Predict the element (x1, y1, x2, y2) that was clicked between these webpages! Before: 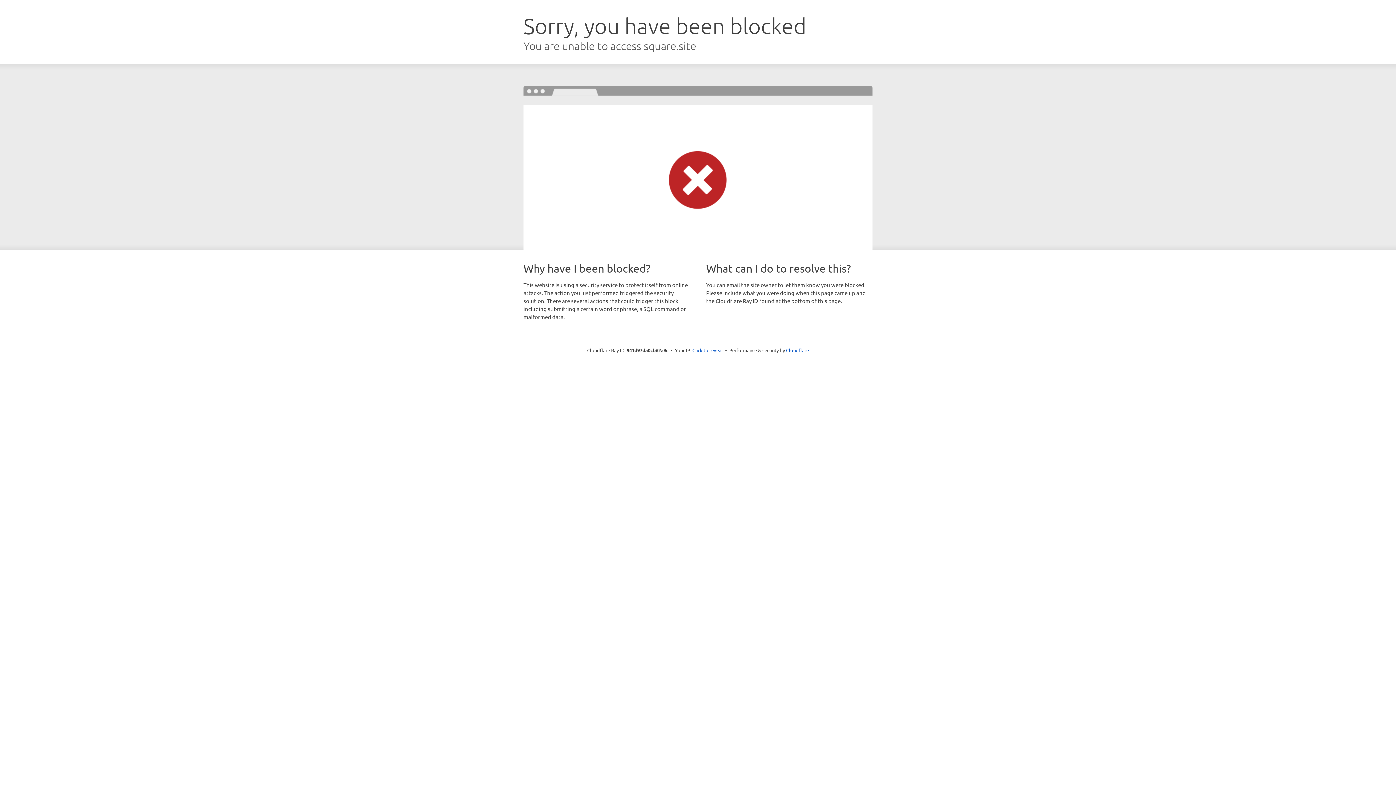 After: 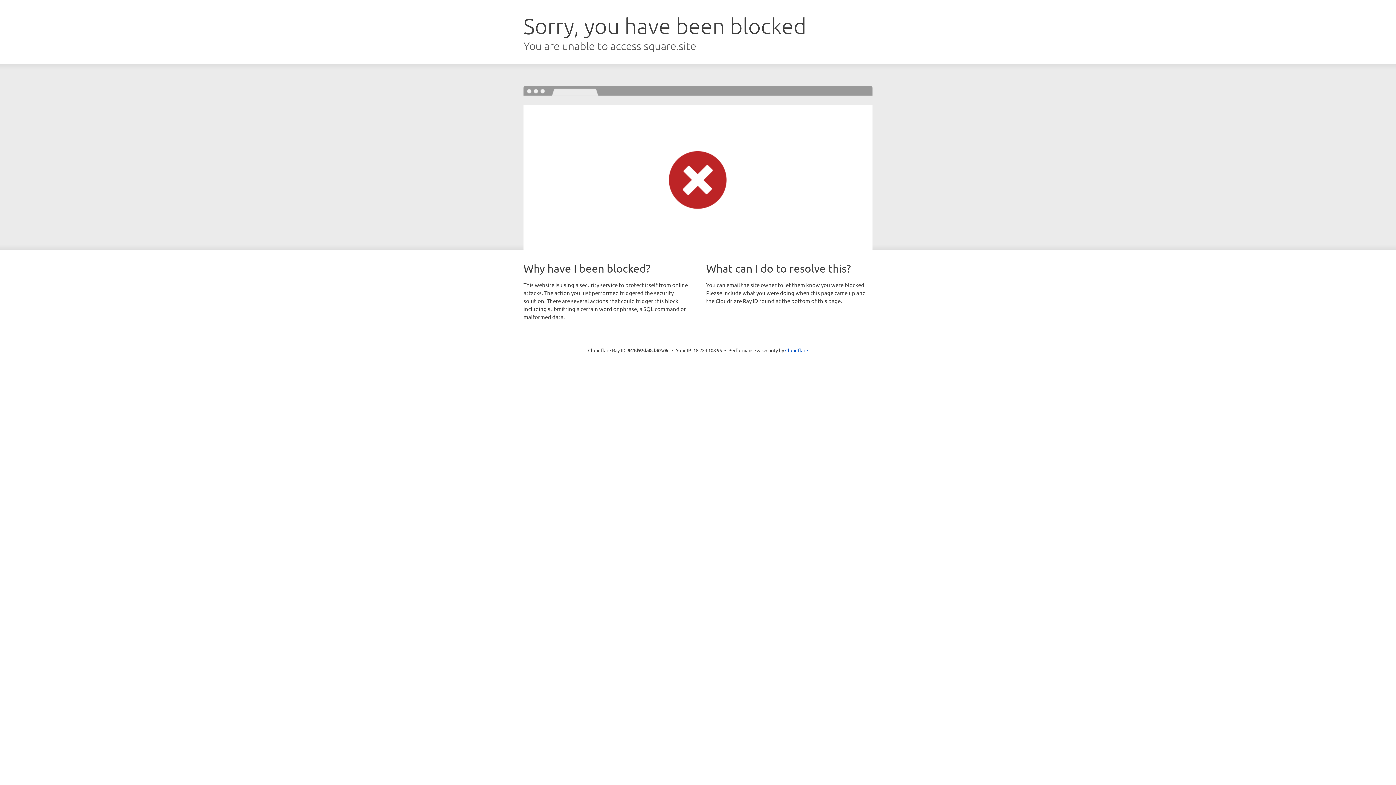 Action: label: Click to reveal bbox: (692, 346, 723, 353)